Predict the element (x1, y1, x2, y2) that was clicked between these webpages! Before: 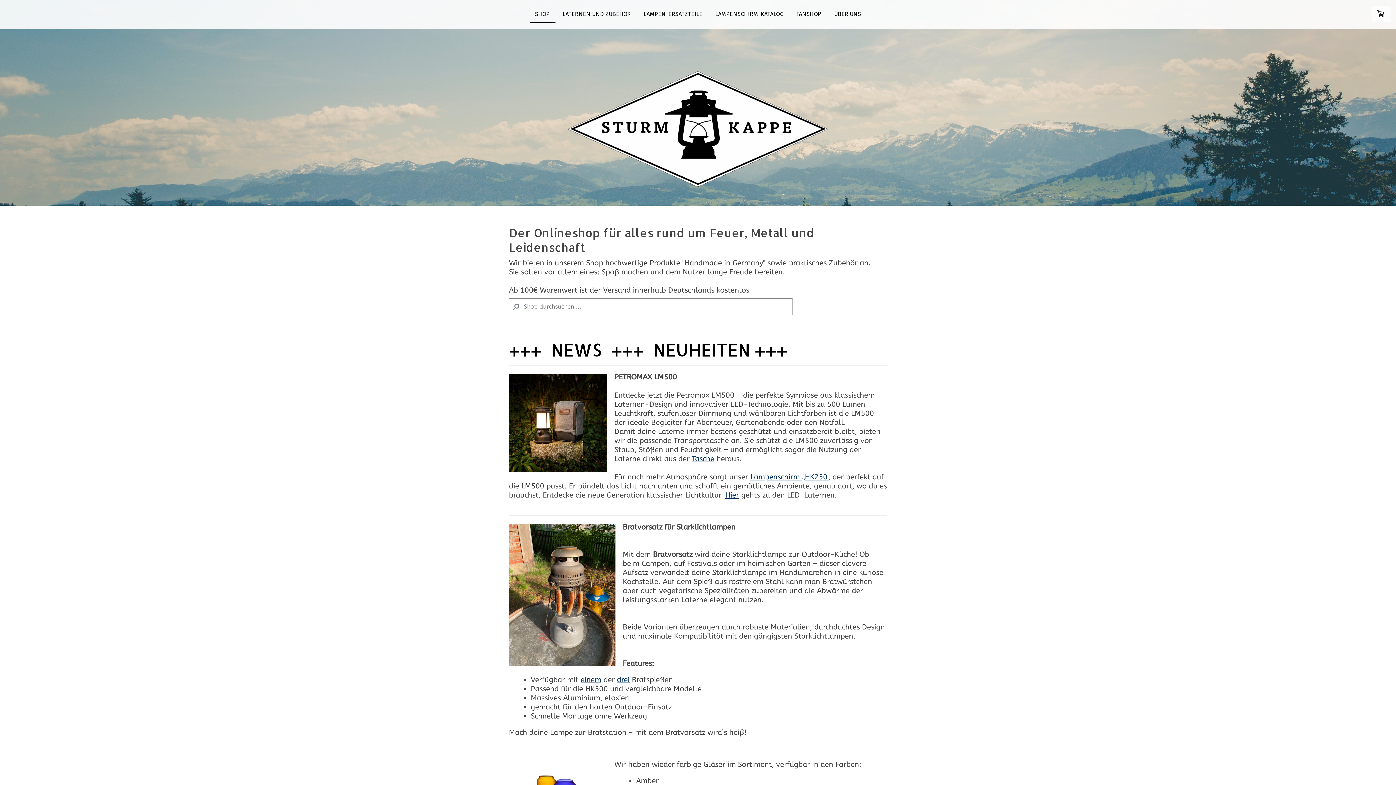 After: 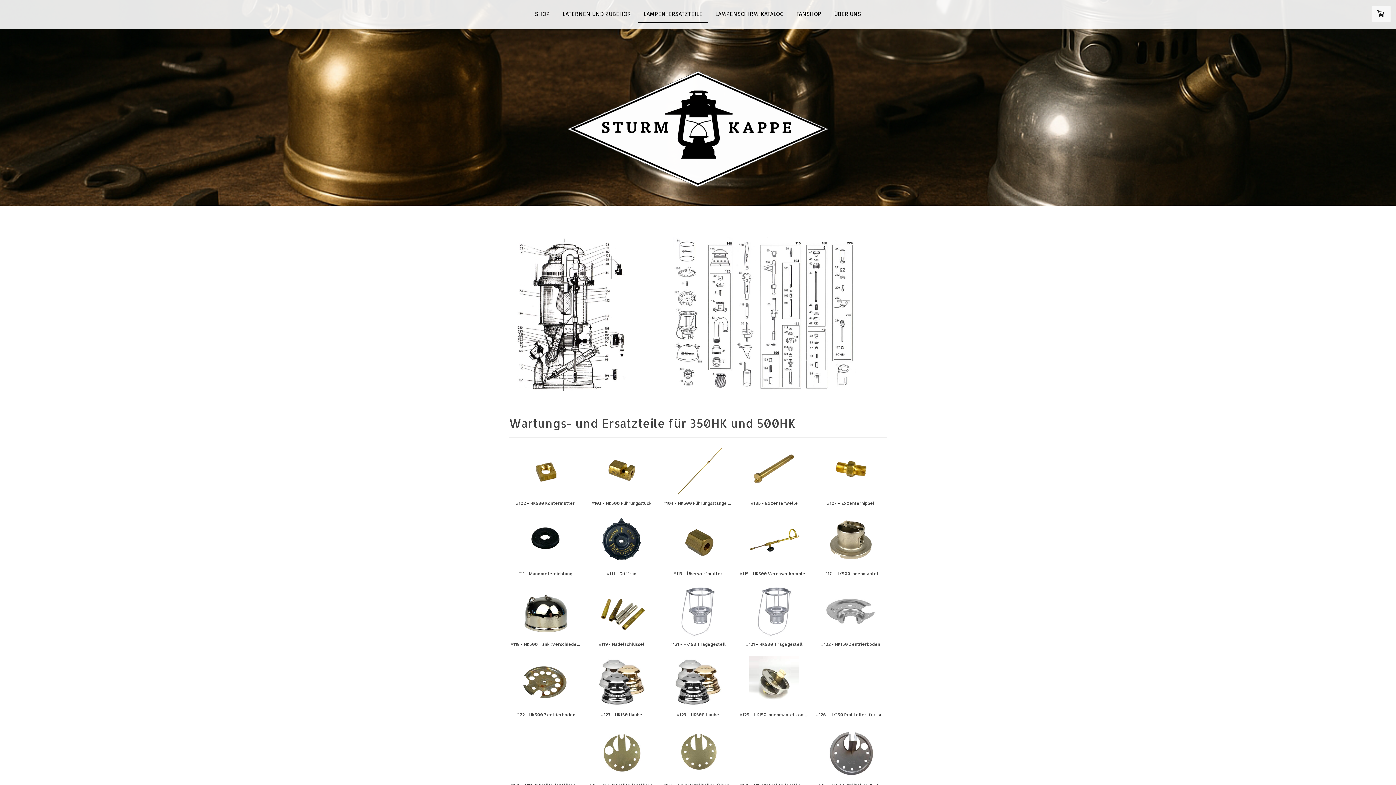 Action: bbox: (638, 6, 708, 23) label: LAMPEN-ERSATZTEILE